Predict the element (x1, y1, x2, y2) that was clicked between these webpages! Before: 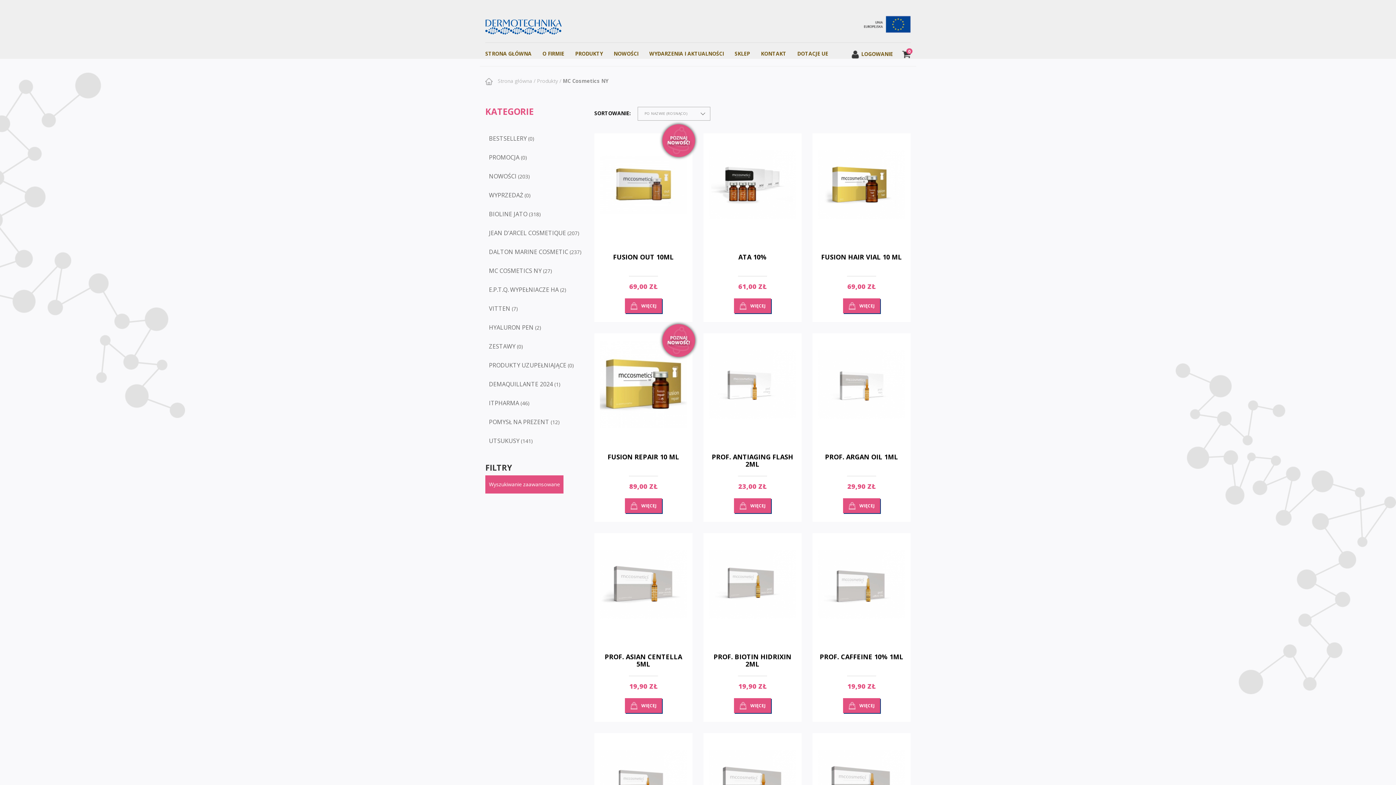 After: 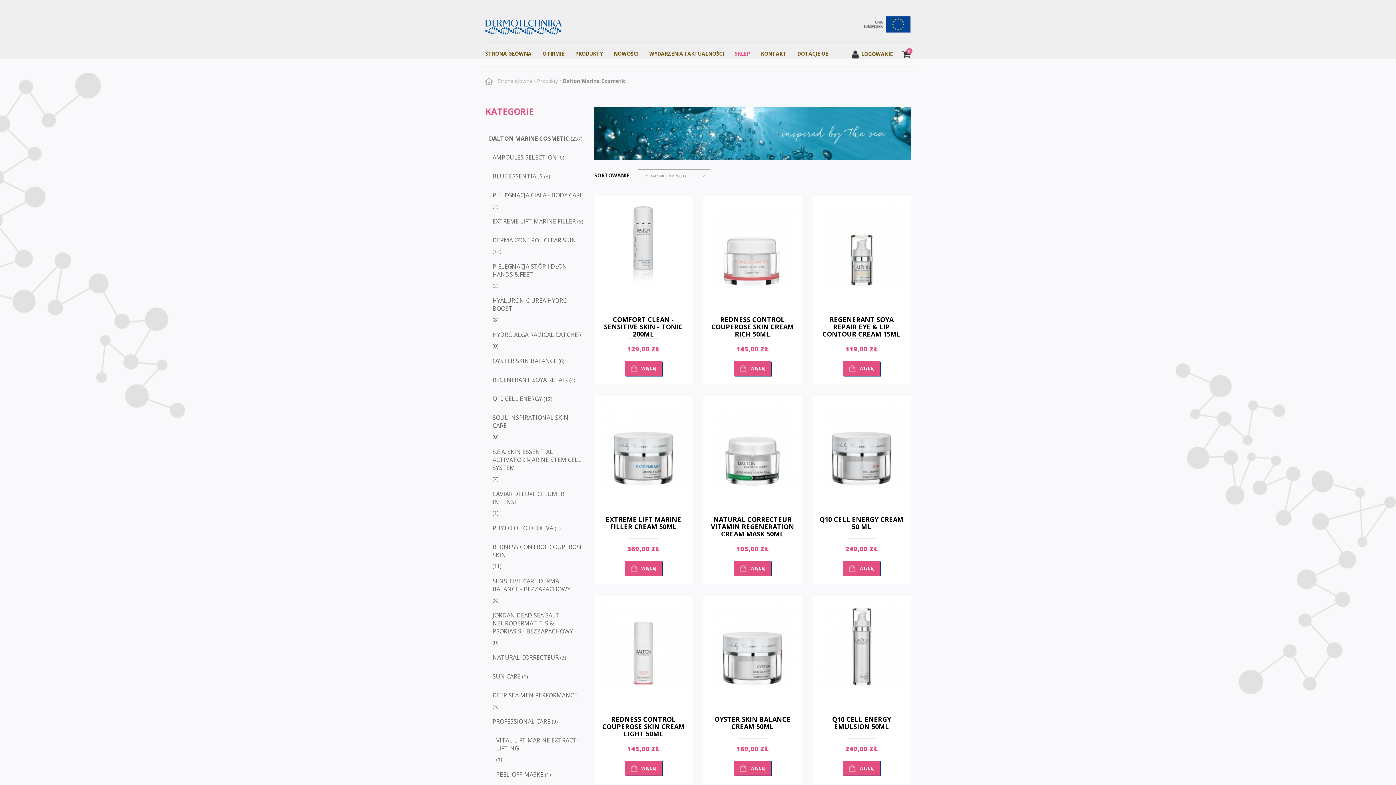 Action: bbox: (489, 247, 568, 259) label: DALTON MARINE COSMETIC